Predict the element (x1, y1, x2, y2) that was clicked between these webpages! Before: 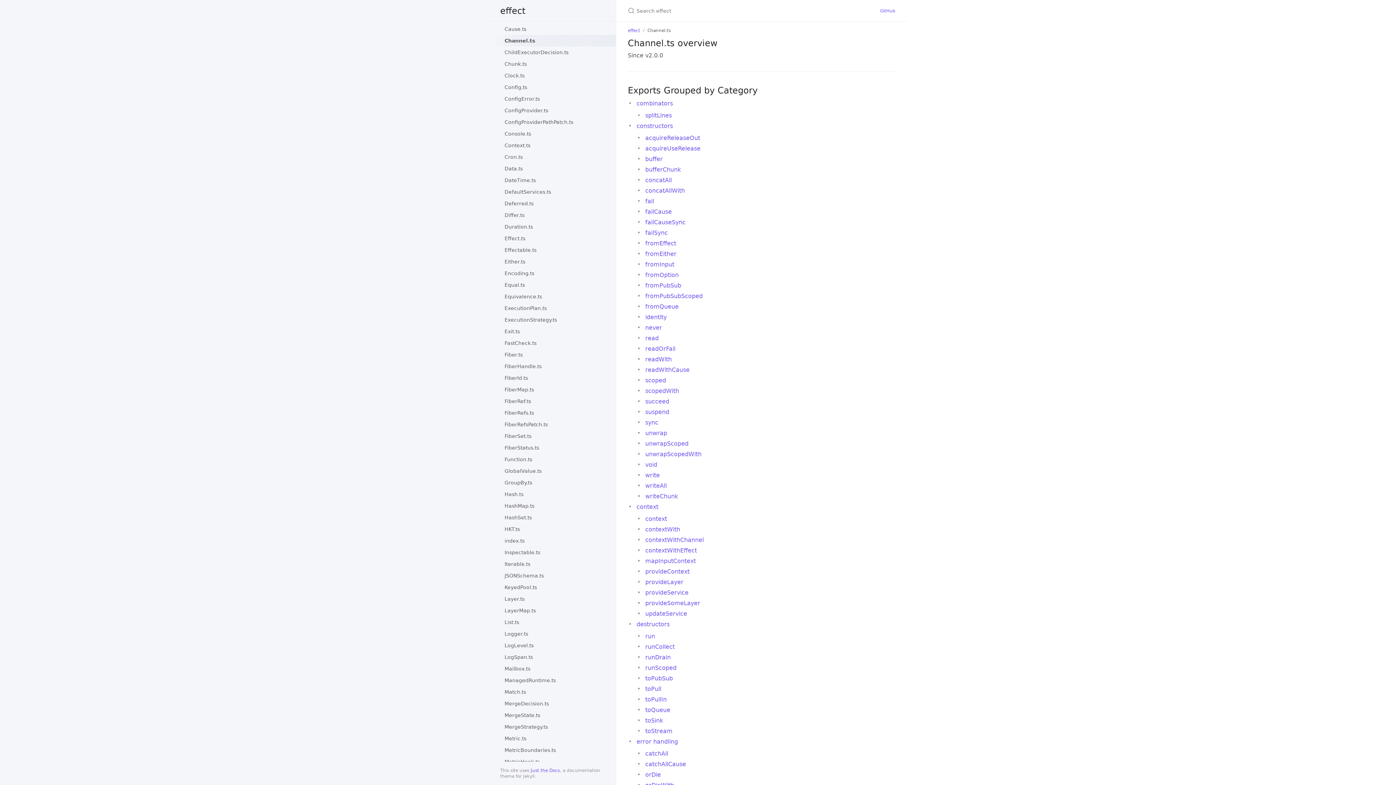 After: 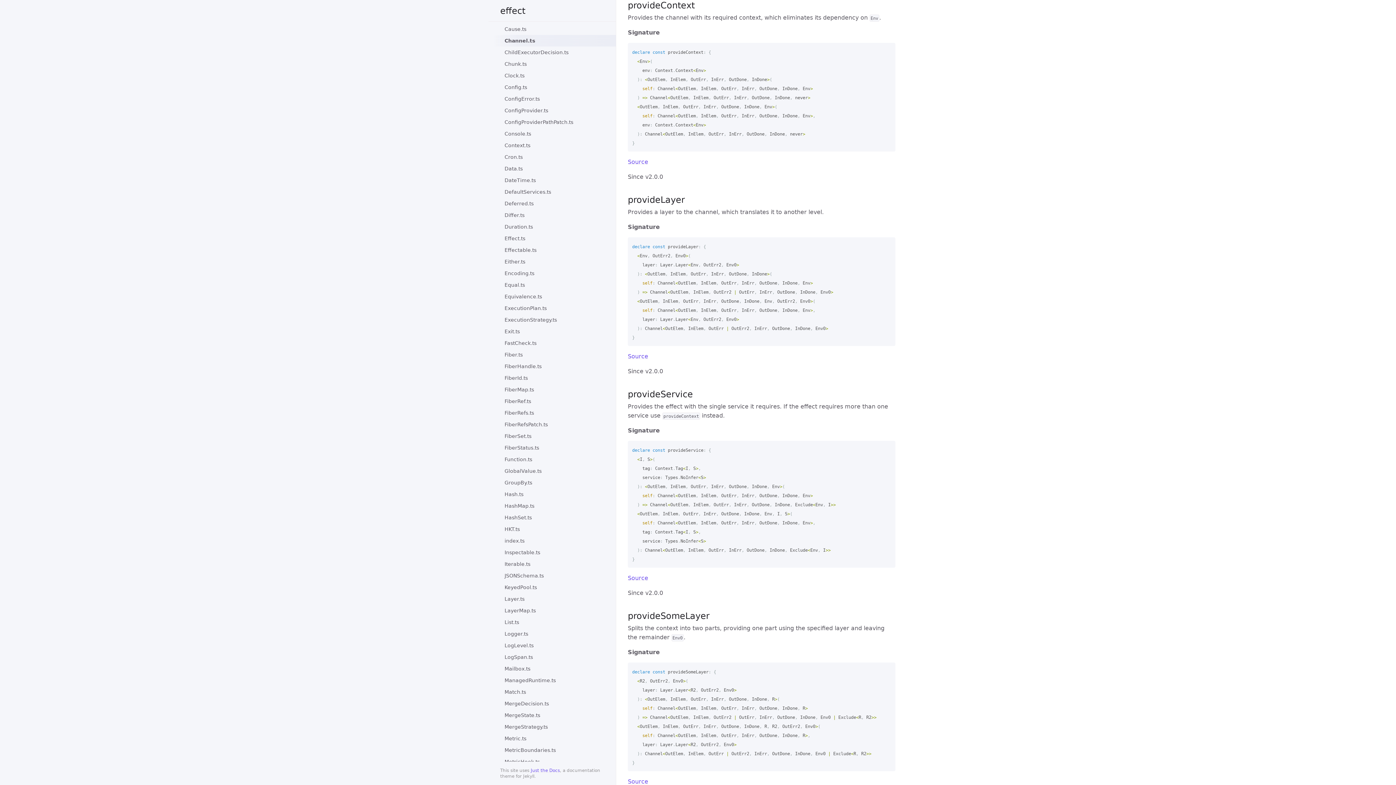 Action: bbox: (645, 568, 689, 575) label: provideContext